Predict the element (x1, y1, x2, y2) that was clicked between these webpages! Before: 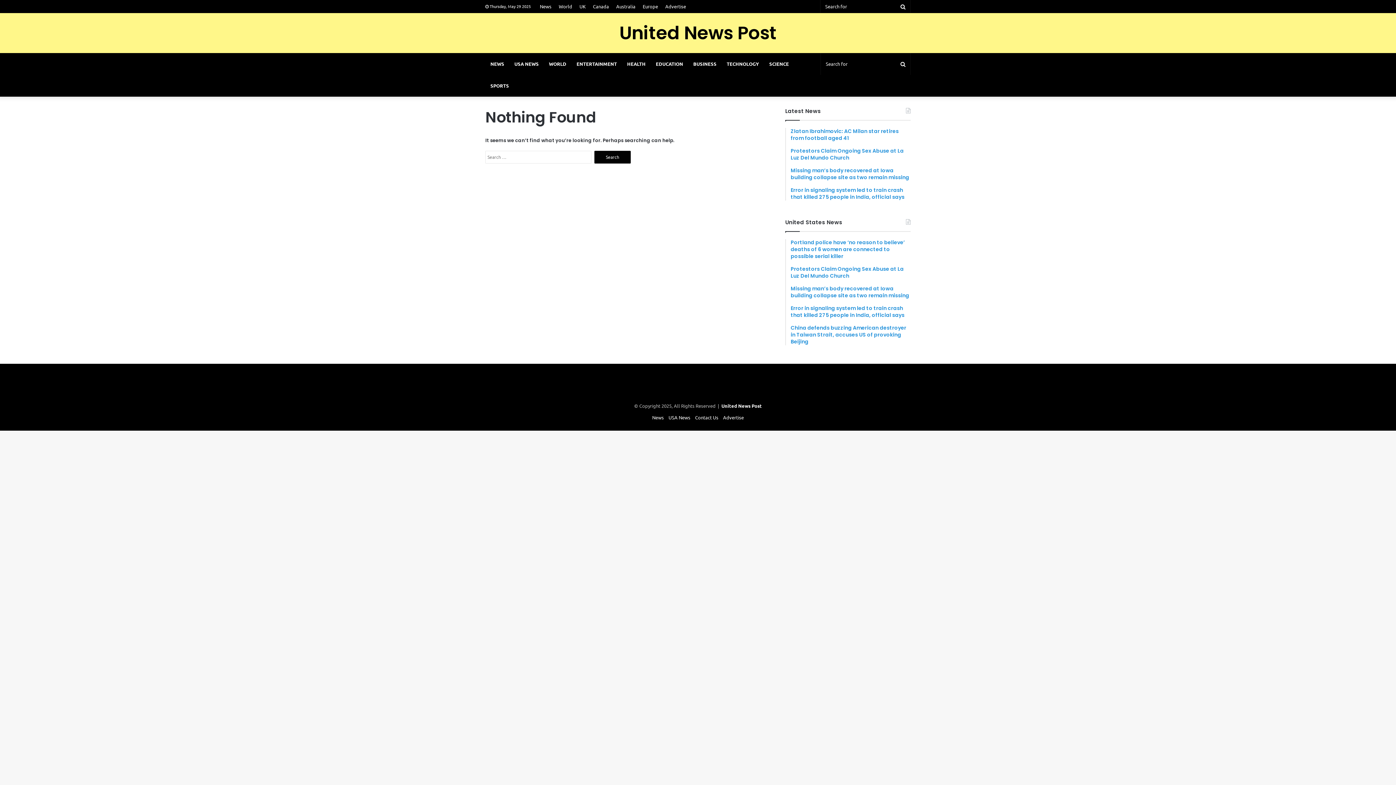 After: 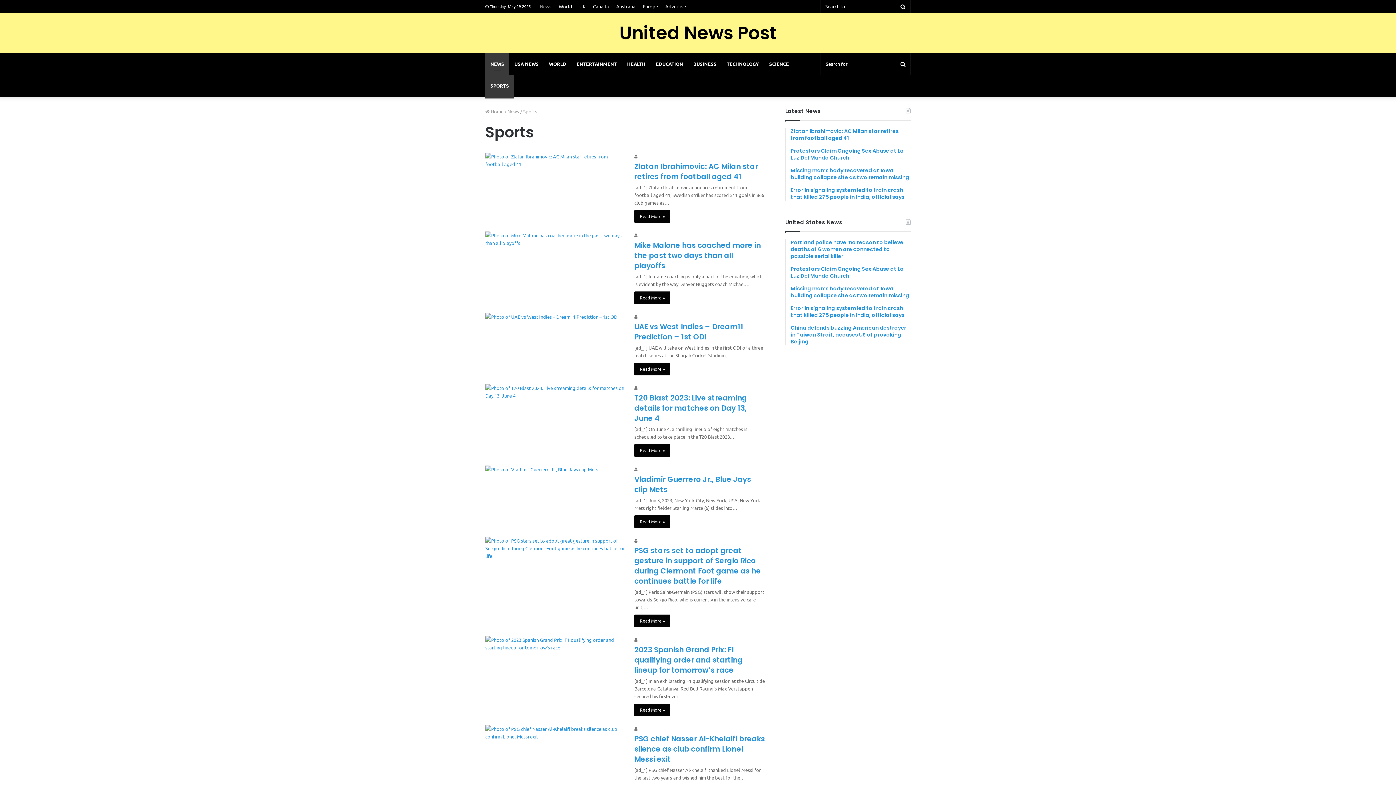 Action: bbox: (485, 74, 514, 96) label: SPORTS